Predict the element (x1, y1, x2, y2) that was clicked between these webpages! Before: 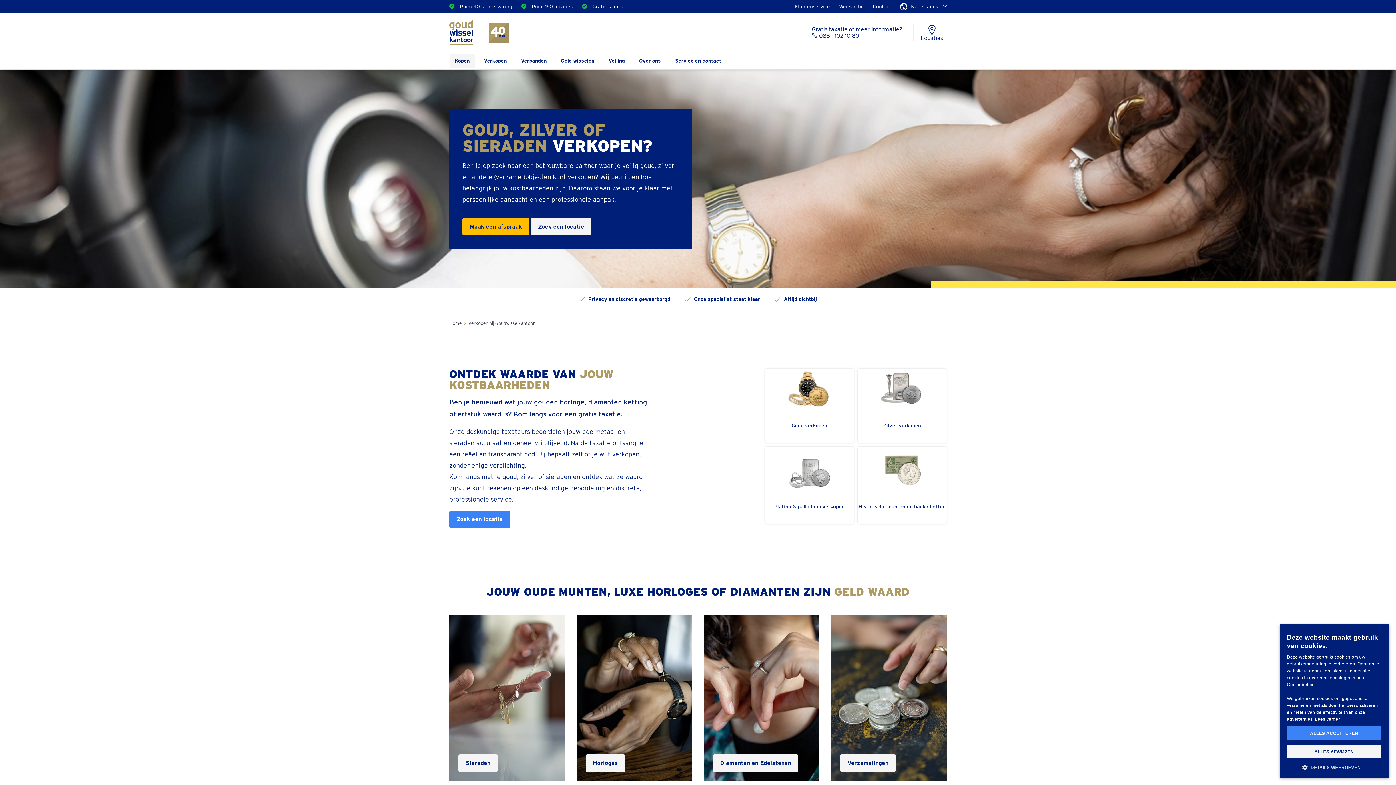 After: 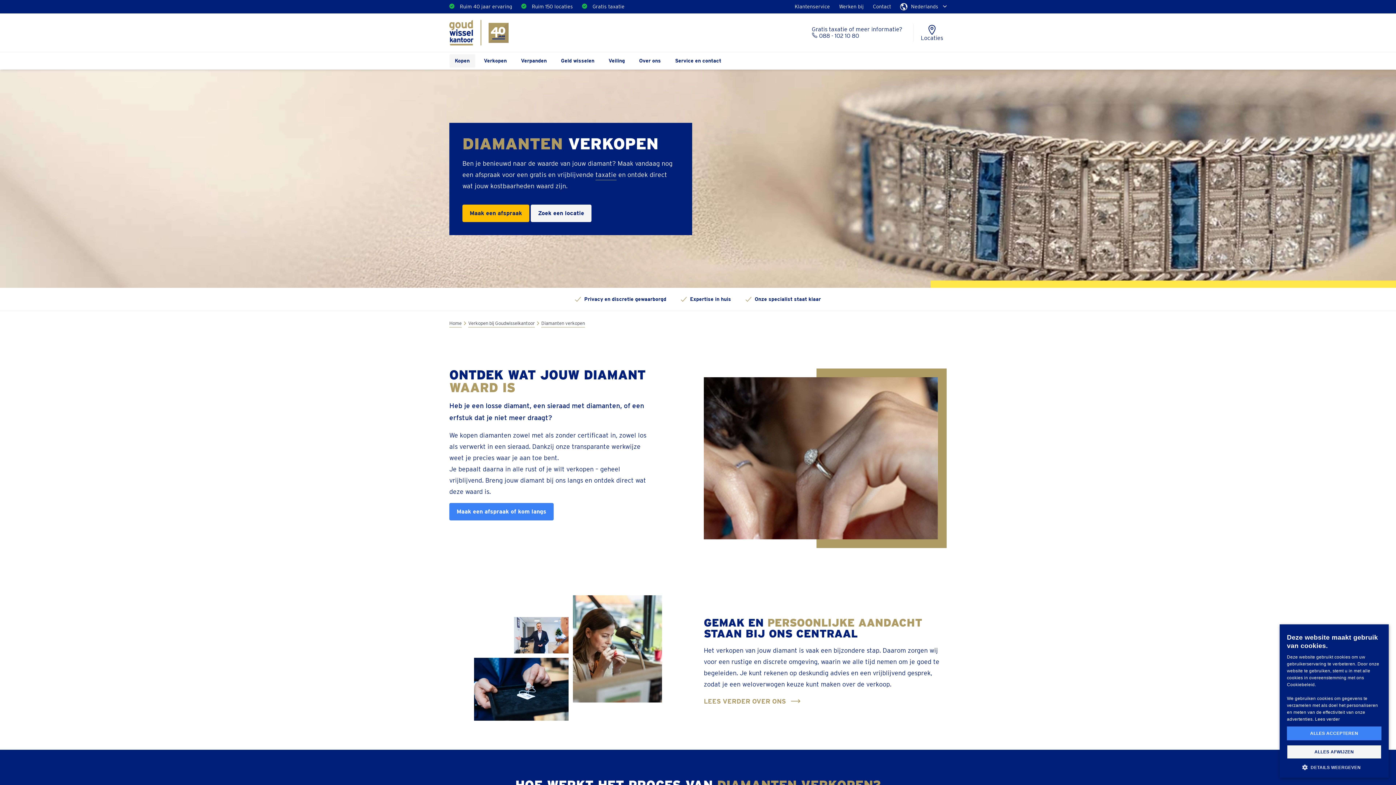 Action: bbox: (713, 754, 798, 772) label: Diamanten en Edelstenen